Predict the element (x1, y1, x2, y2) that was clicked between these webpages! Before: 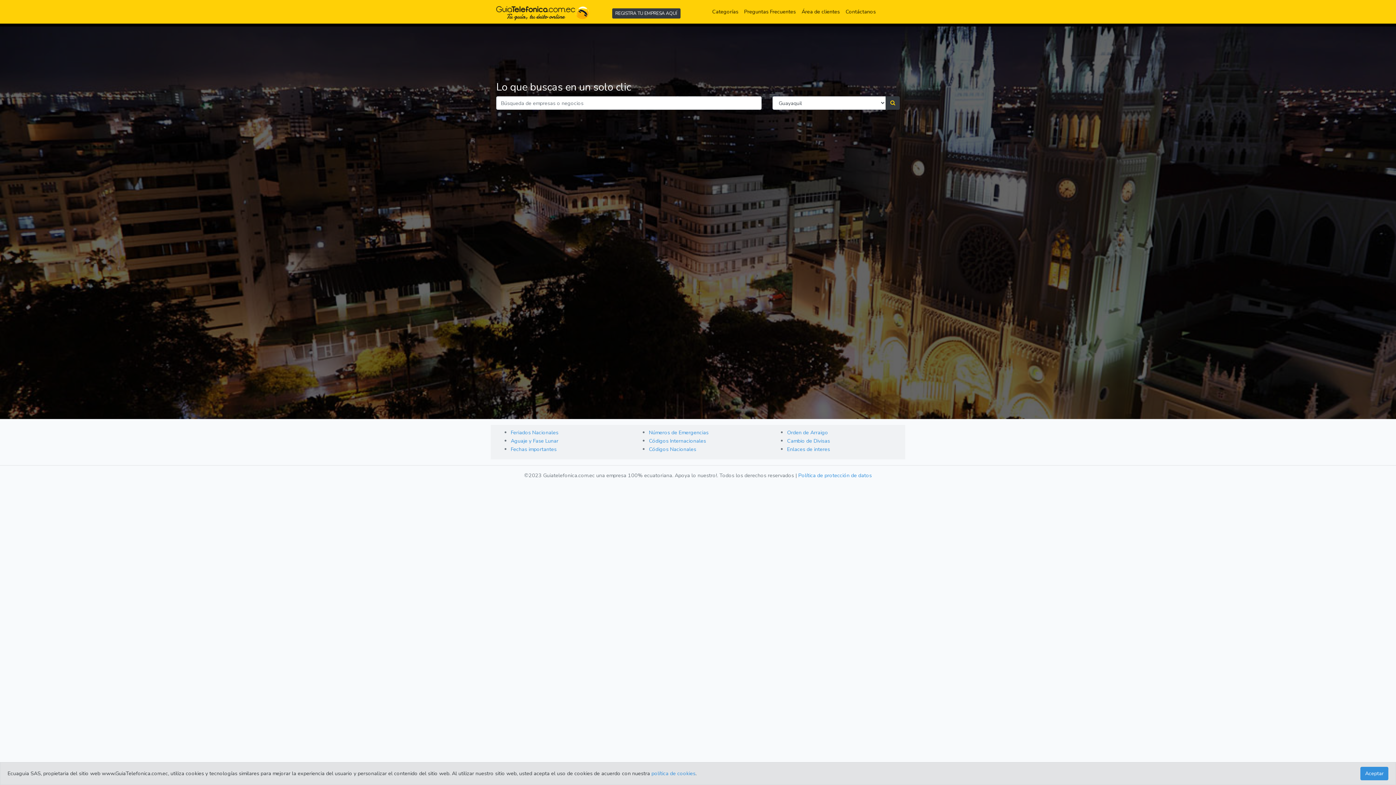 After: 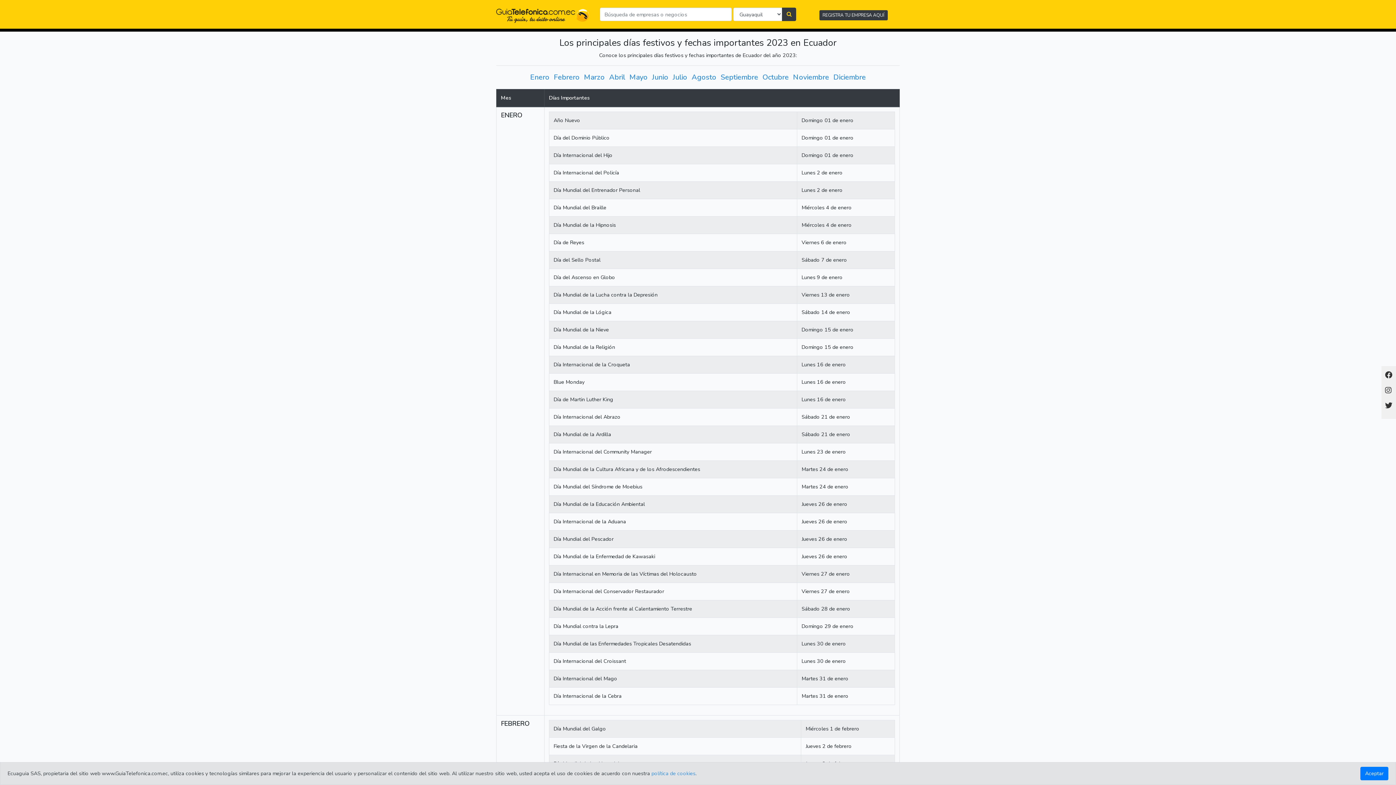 Action: bbox: (510, 445, 556, 453) label: Fechas importantes